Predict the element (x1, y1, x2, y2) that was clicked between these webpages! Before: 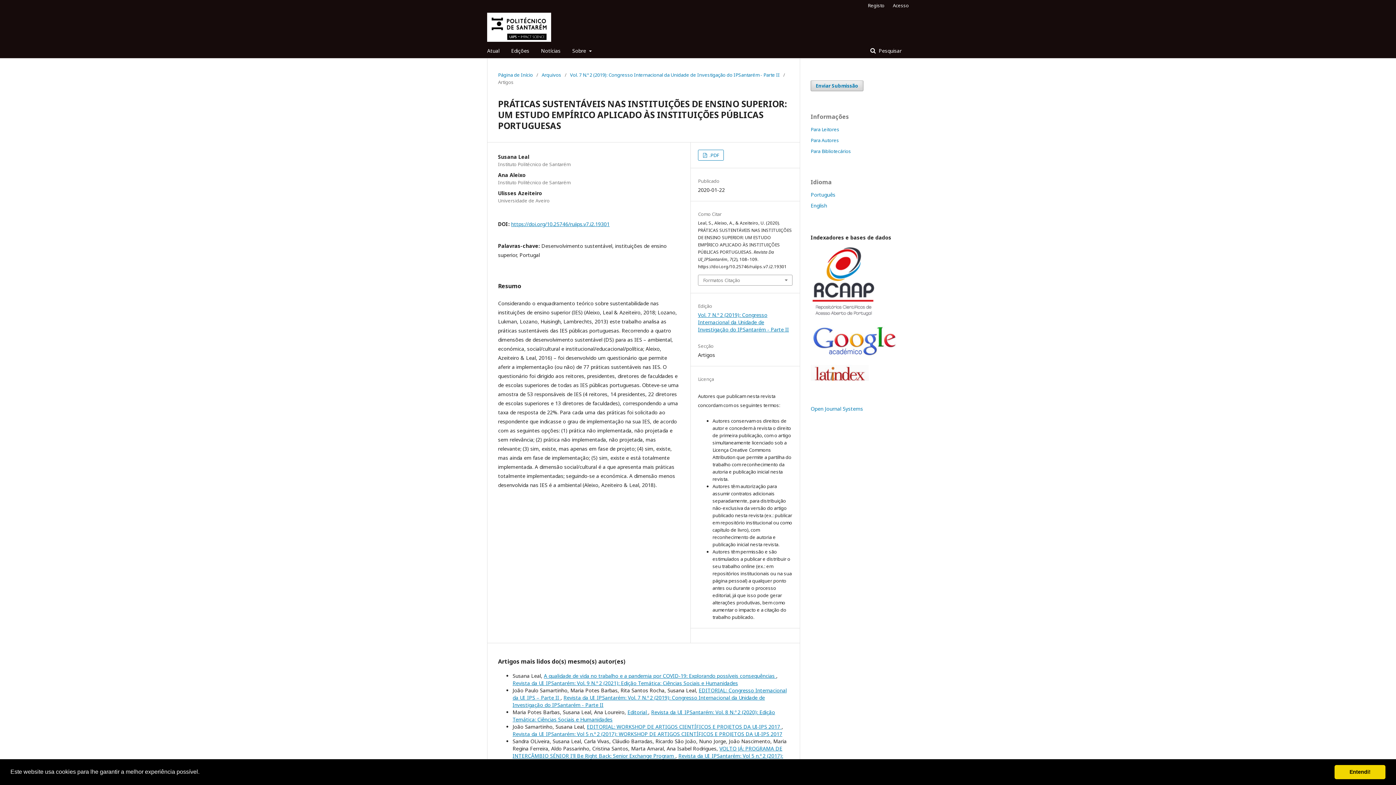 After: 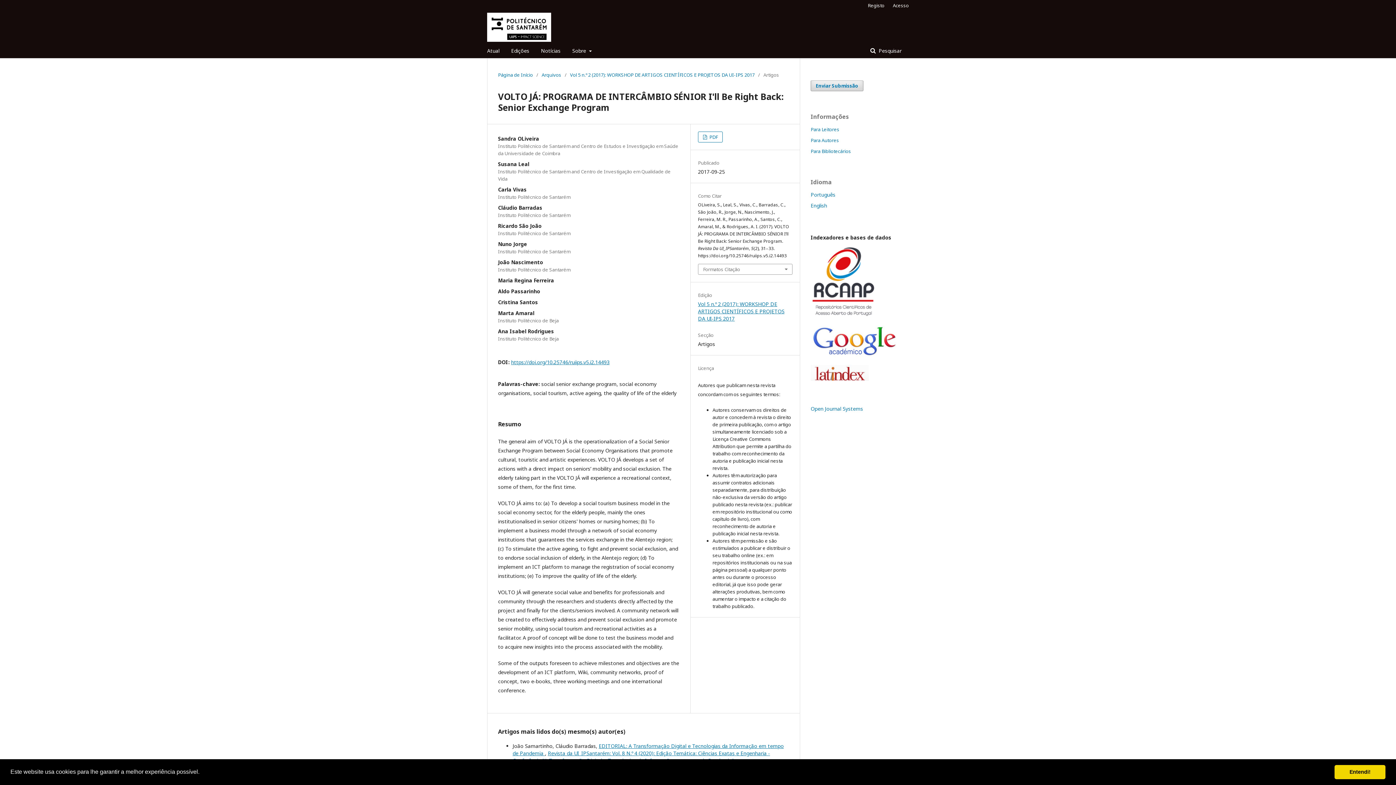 Action: bbox: (512, 745, 782, 759) label: VOLTO JÁ: PROGRAMA DE INTERCÂMBIO SÉNIOR I'll Be Right Back: Senior Exchange Program 